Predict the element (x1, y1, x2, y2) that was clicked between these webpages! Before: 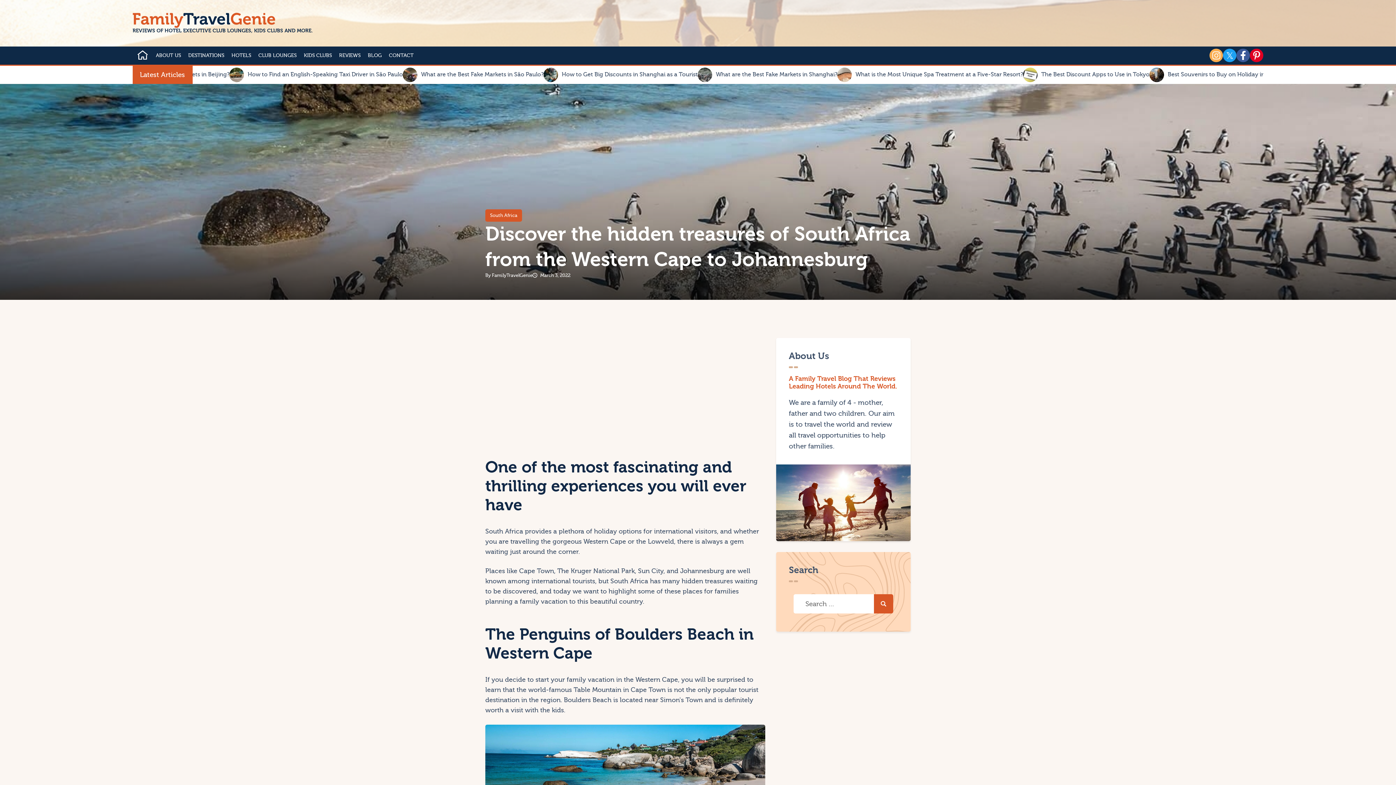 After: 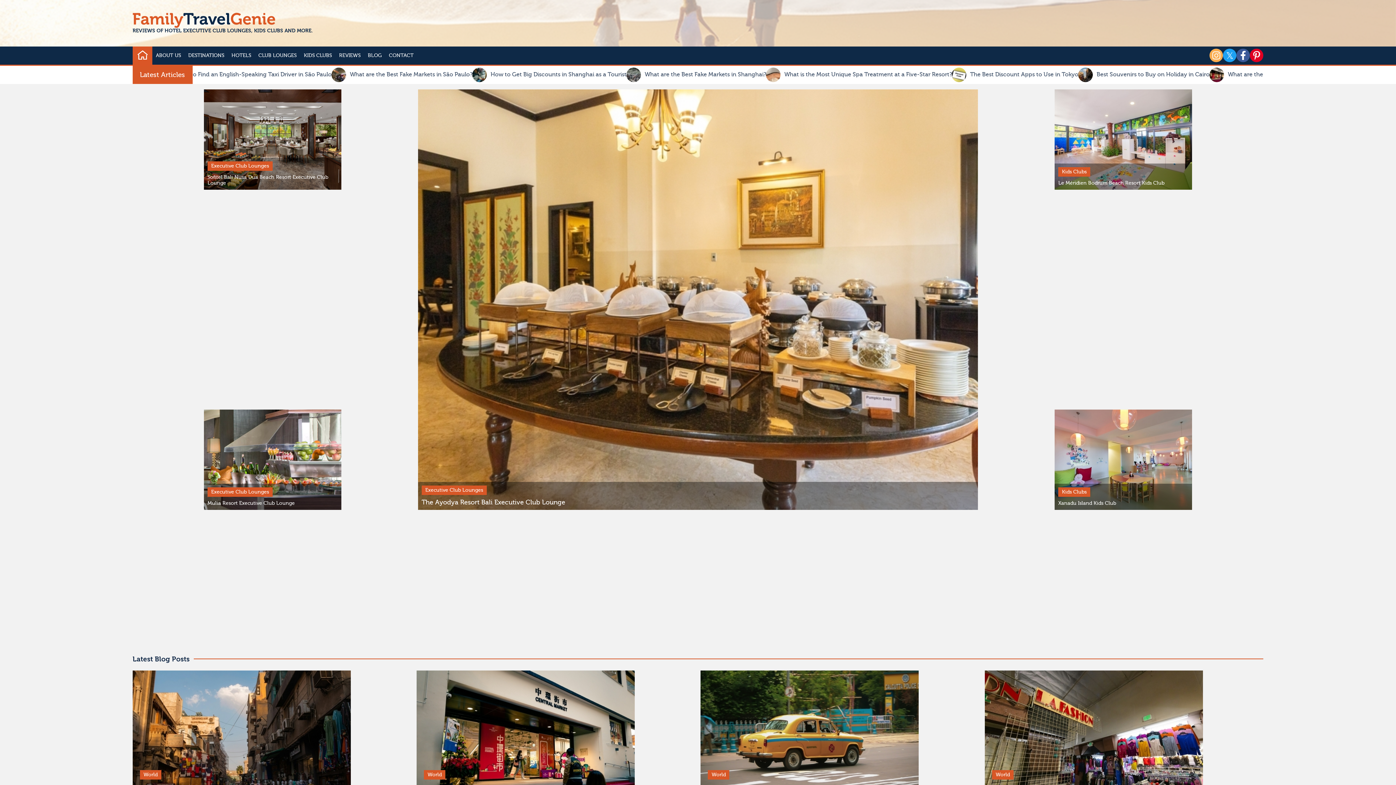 Action: bbox: (132, 46, 152, 64)